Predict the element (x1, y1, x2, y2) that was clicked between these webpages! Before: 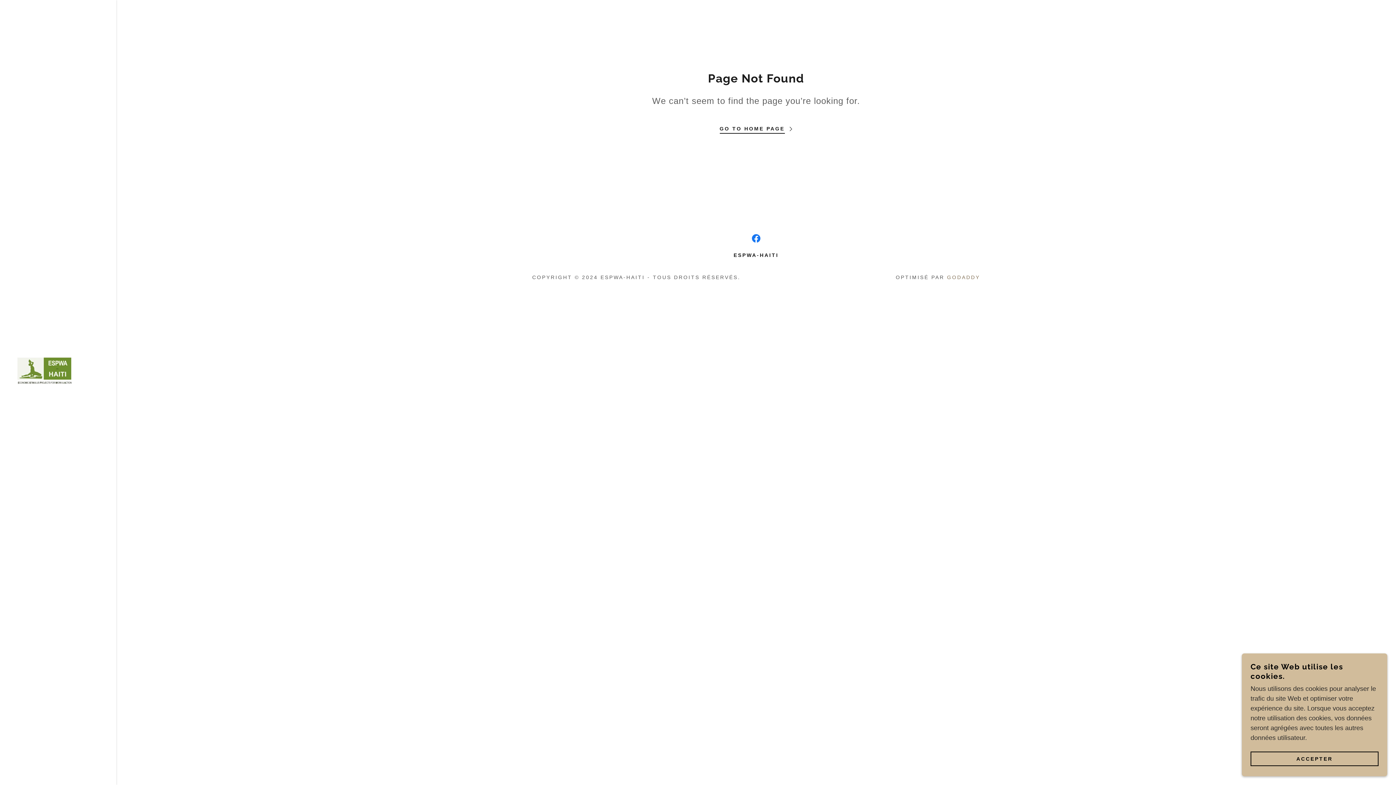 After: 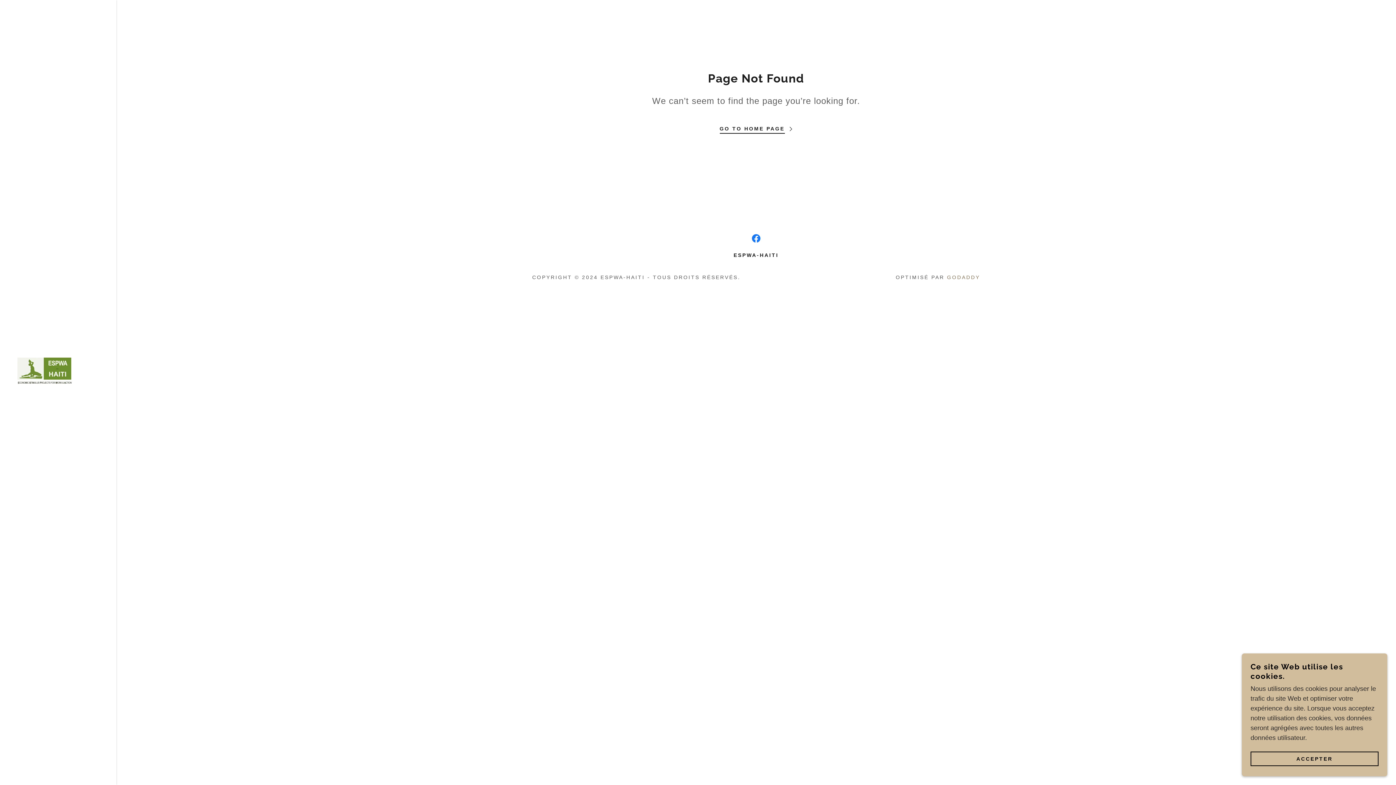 Action: label: Lien social Facebook bbox: (749, 231, 763, 245)